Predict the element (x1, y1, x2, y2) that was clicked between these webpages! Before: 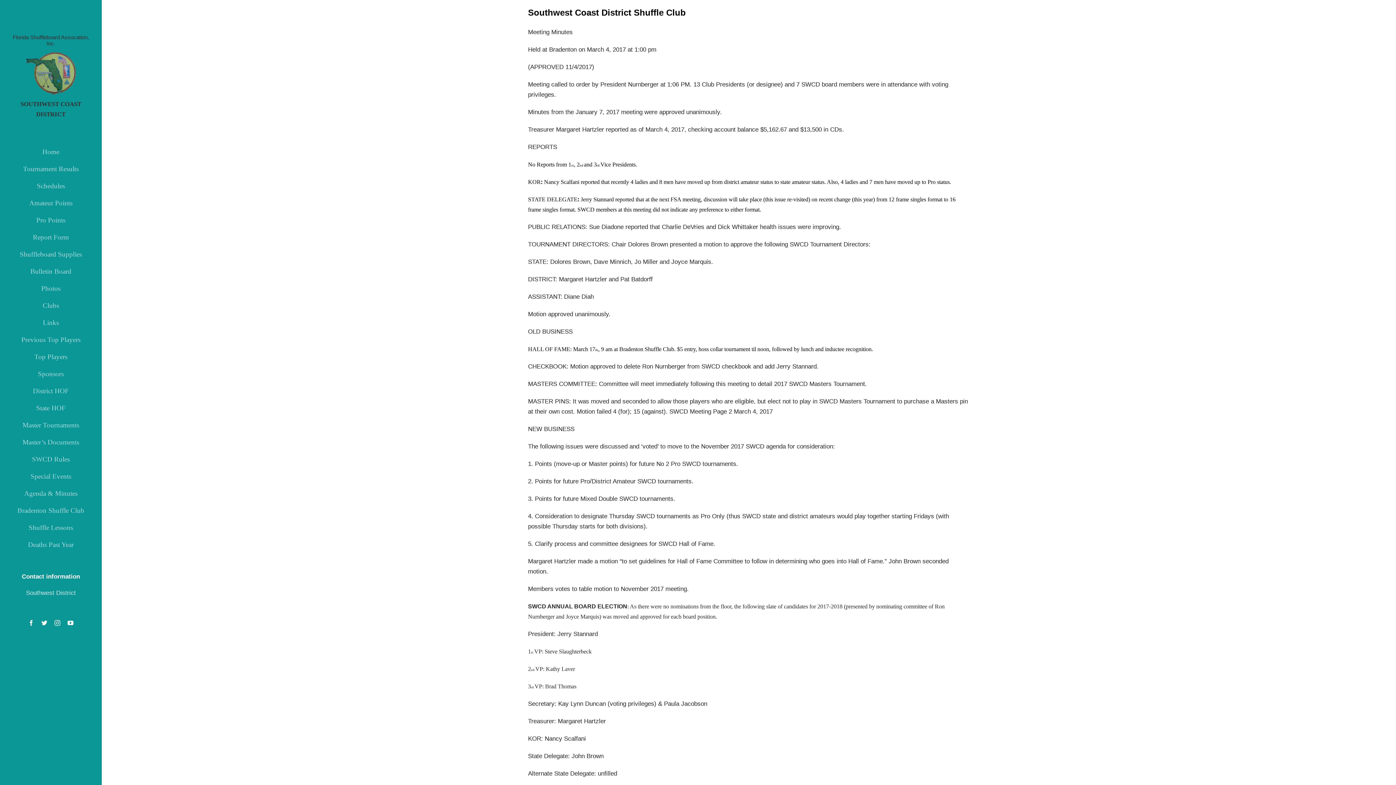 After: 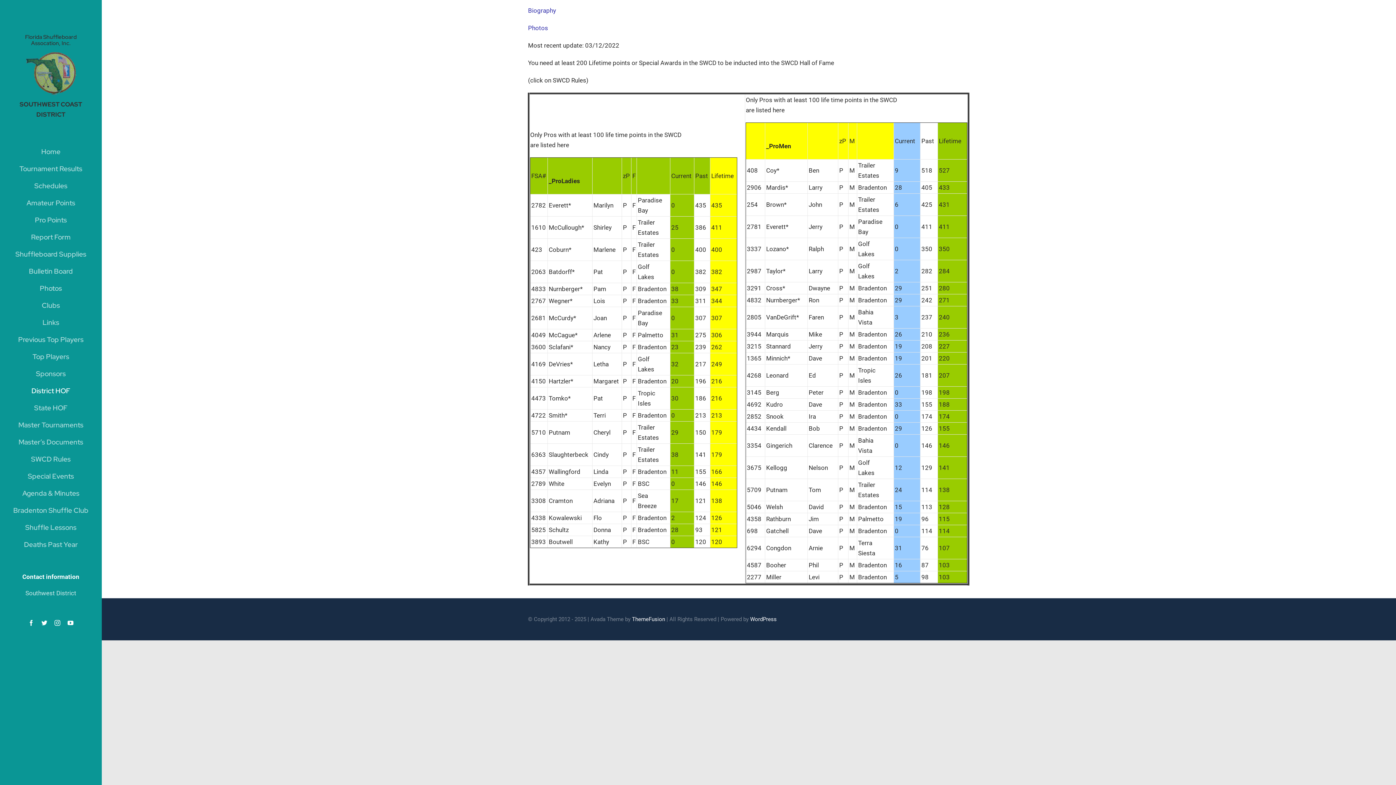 Action: bbox: (10, 385, 91, 397) label: District HOF